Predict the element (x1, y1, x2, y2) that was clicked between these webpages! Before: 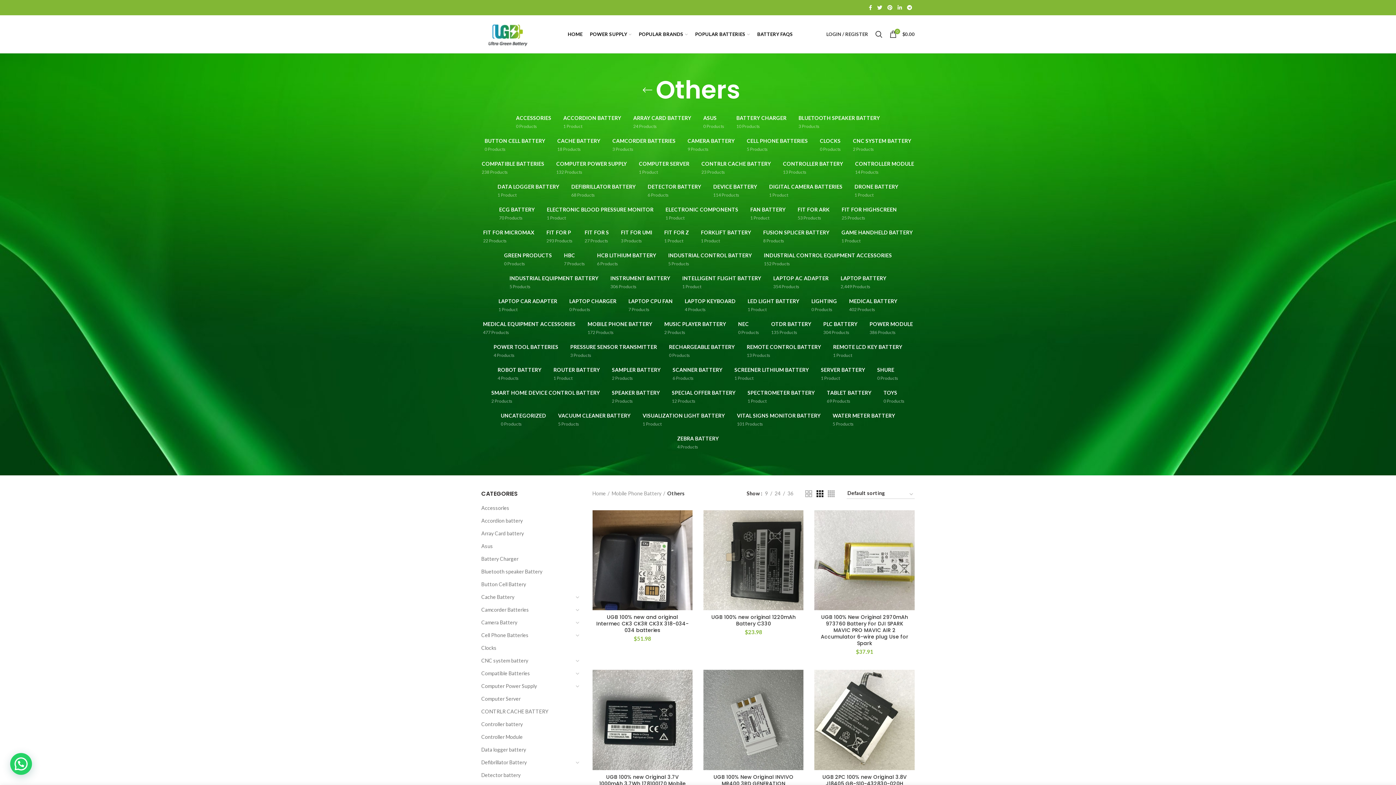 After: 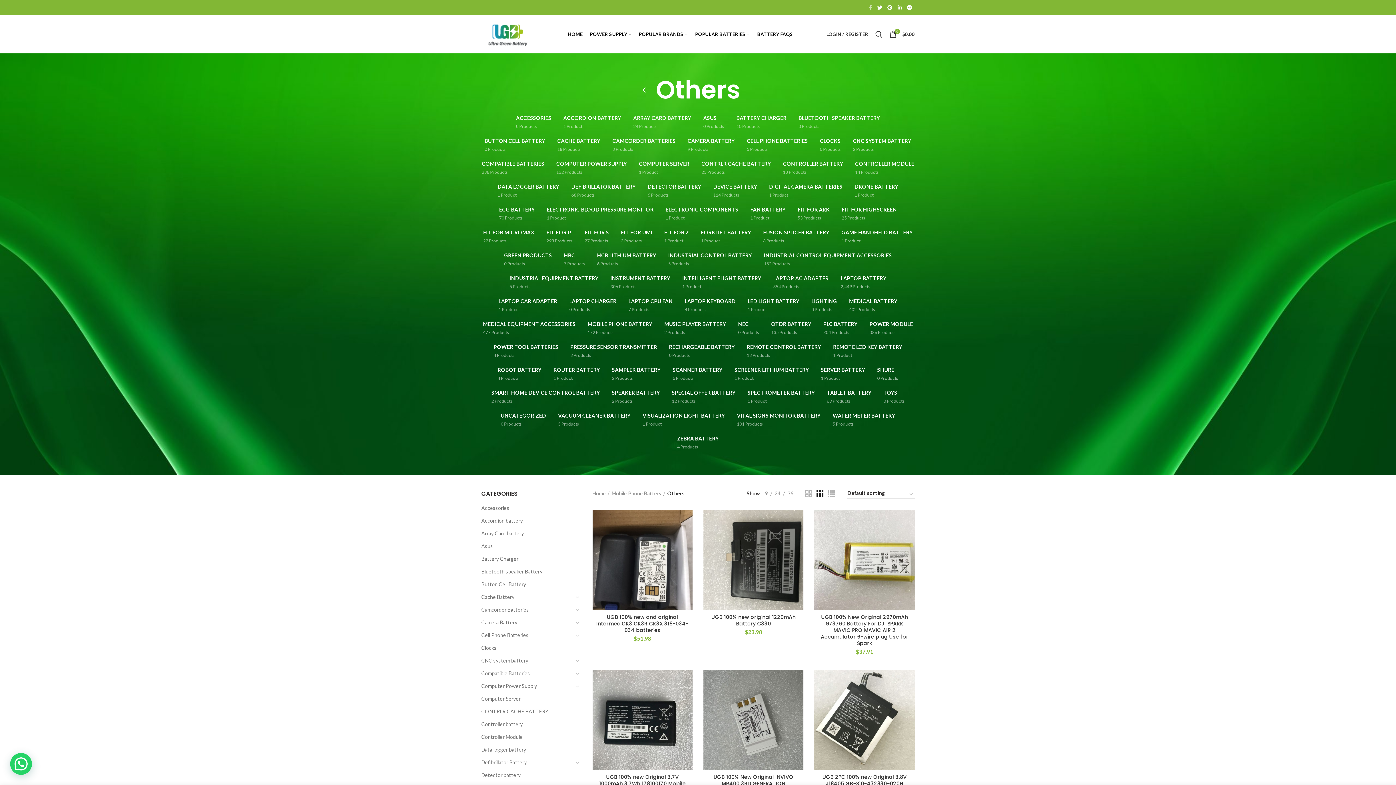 Action: bbox: (866, 2, 874, 12) label:  Facebook